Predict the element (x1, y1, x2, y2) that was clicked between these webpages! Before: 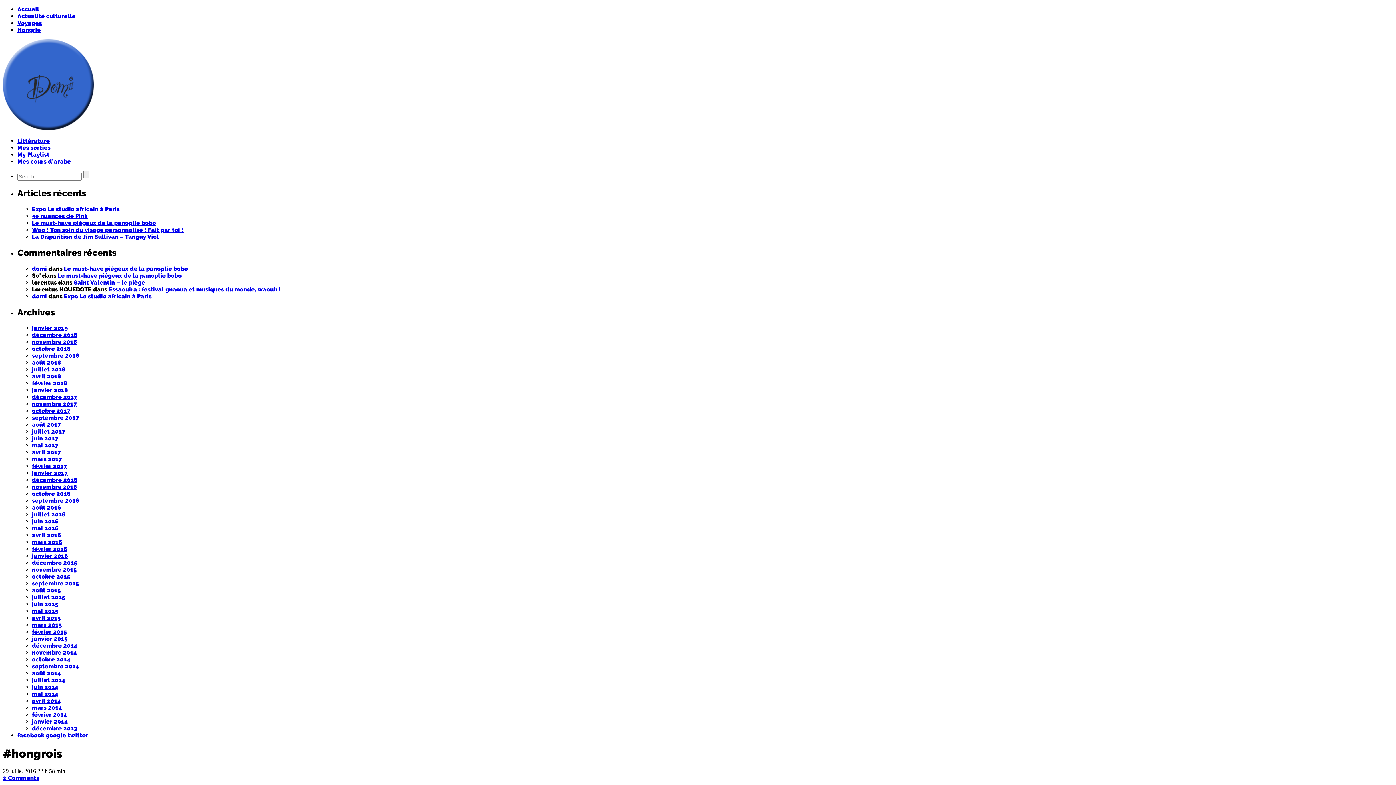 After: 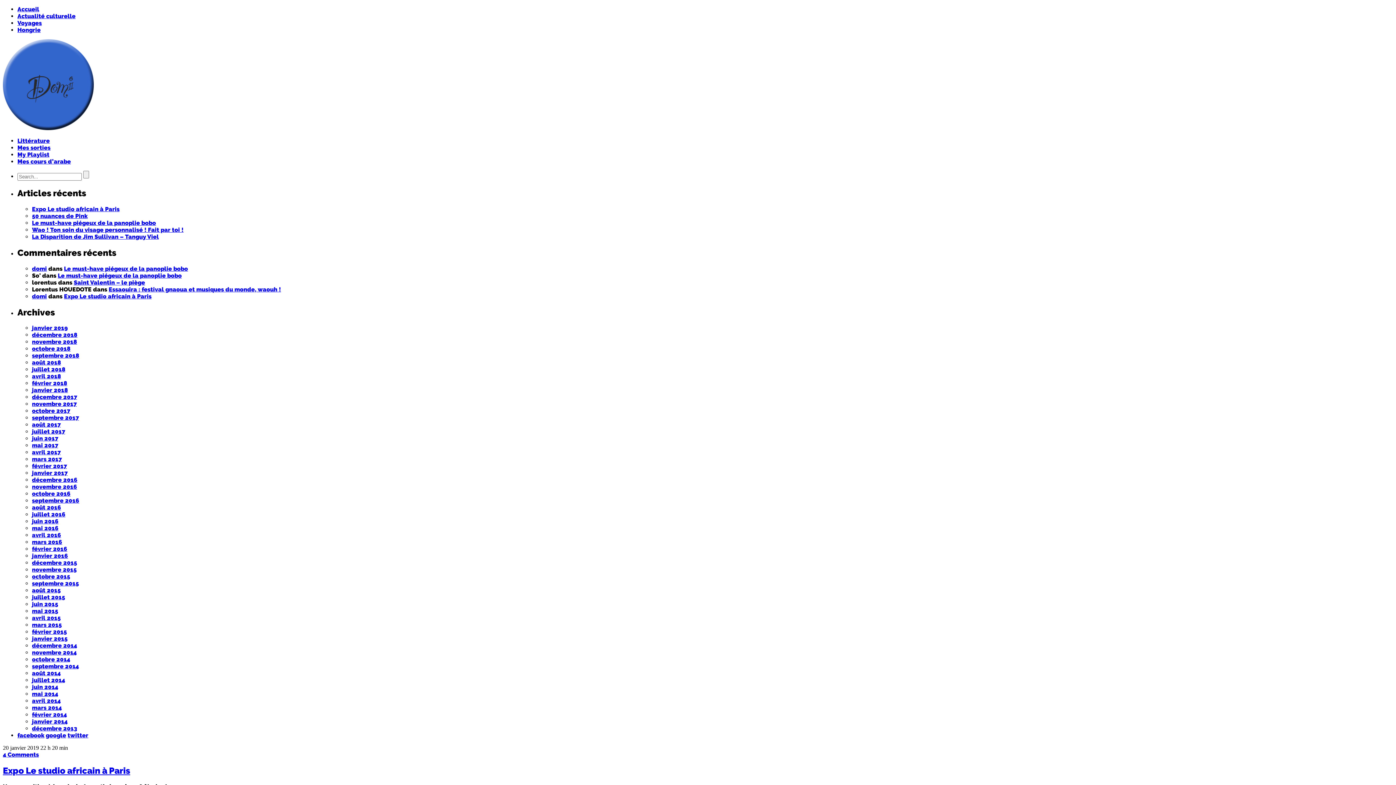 Action: label: août 2017 bbox: (32, 421, 60, 428)